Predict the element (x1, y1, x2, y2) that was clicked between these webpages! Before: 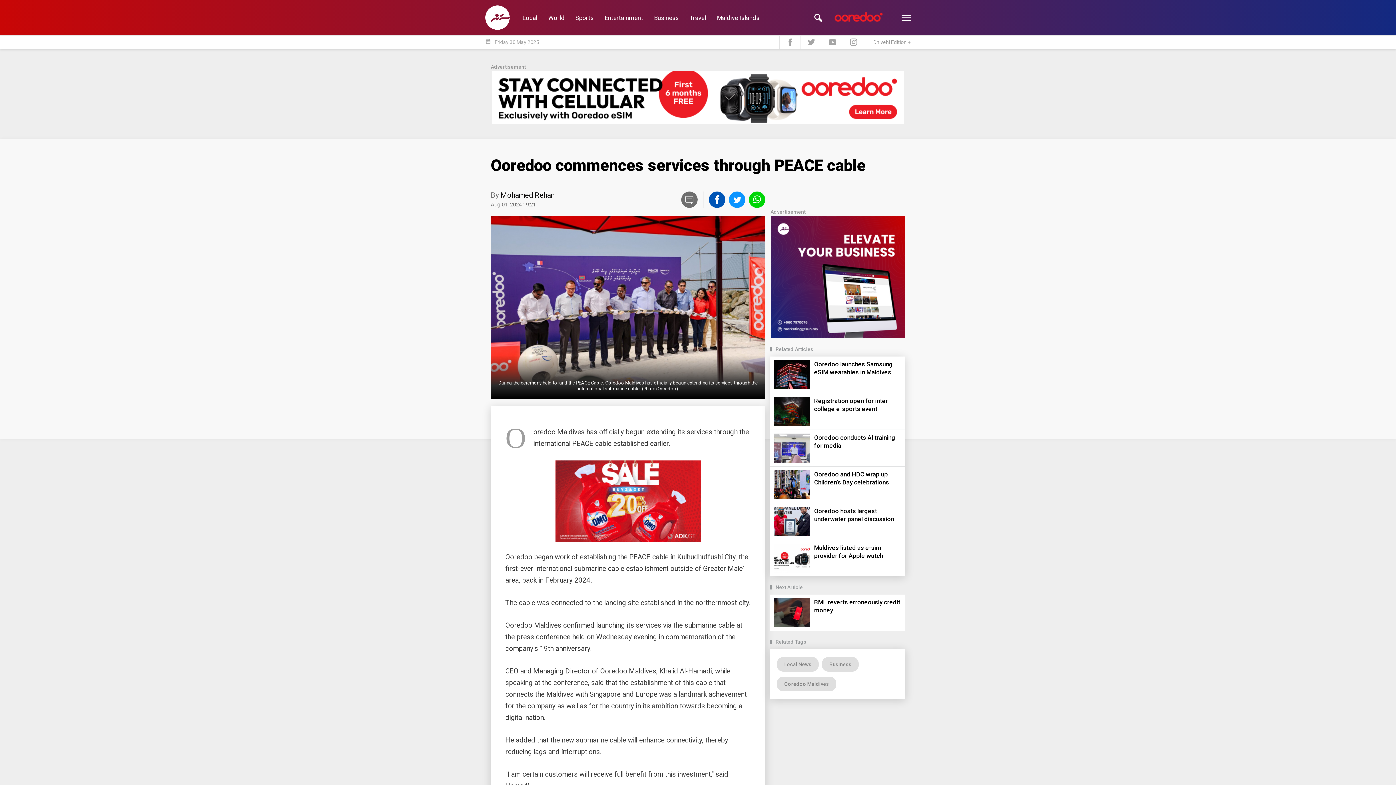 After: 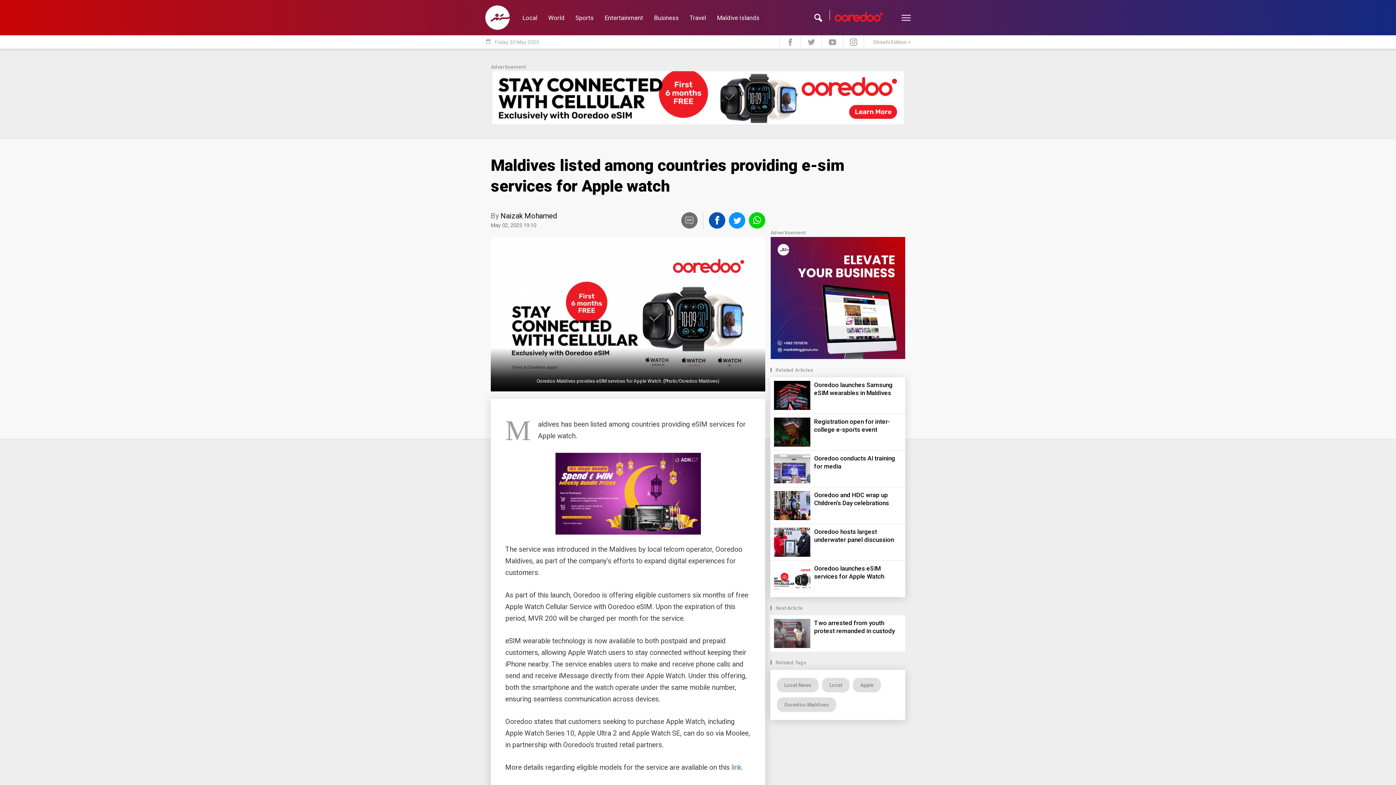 Action: label: Maldives listed as e-sim provider for Apple watch bbox: (770, 540, 905, 576)